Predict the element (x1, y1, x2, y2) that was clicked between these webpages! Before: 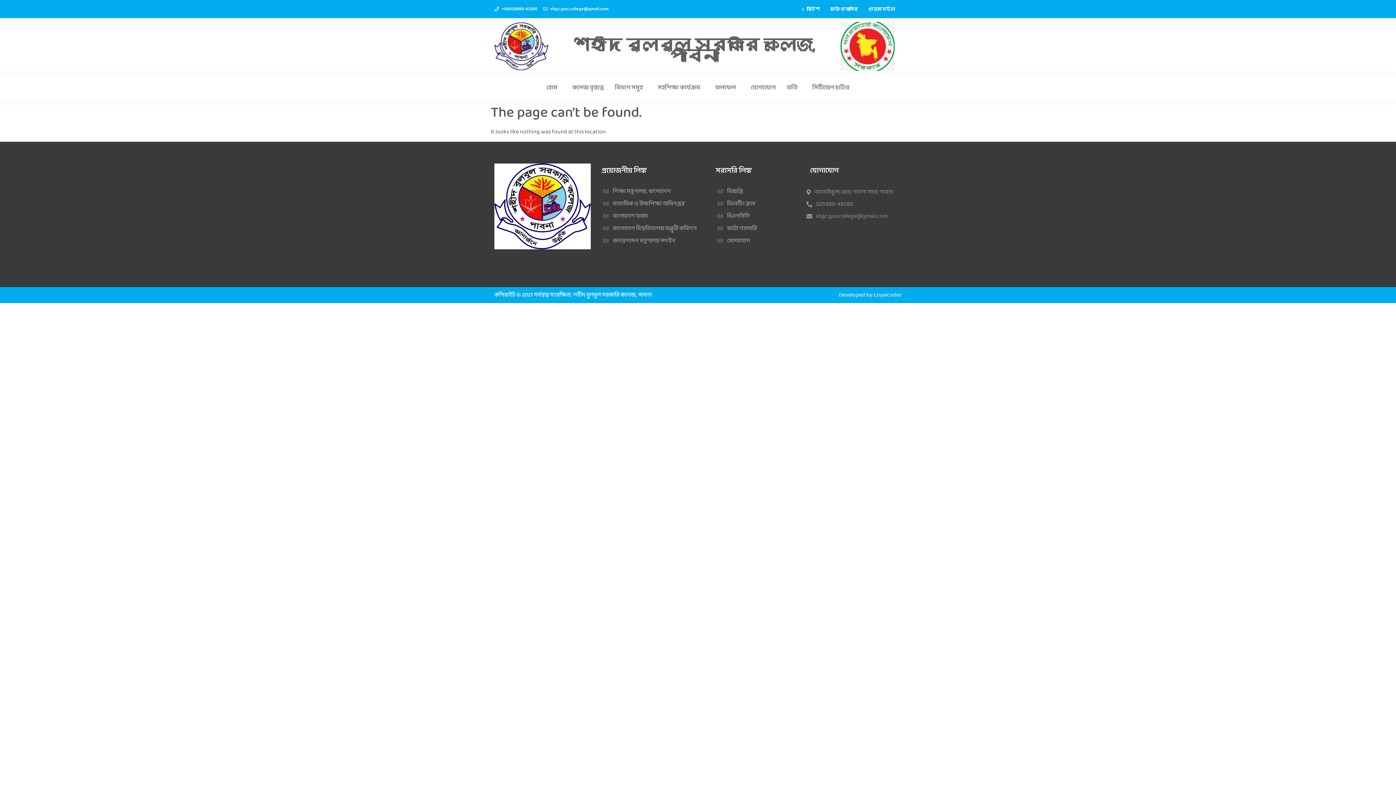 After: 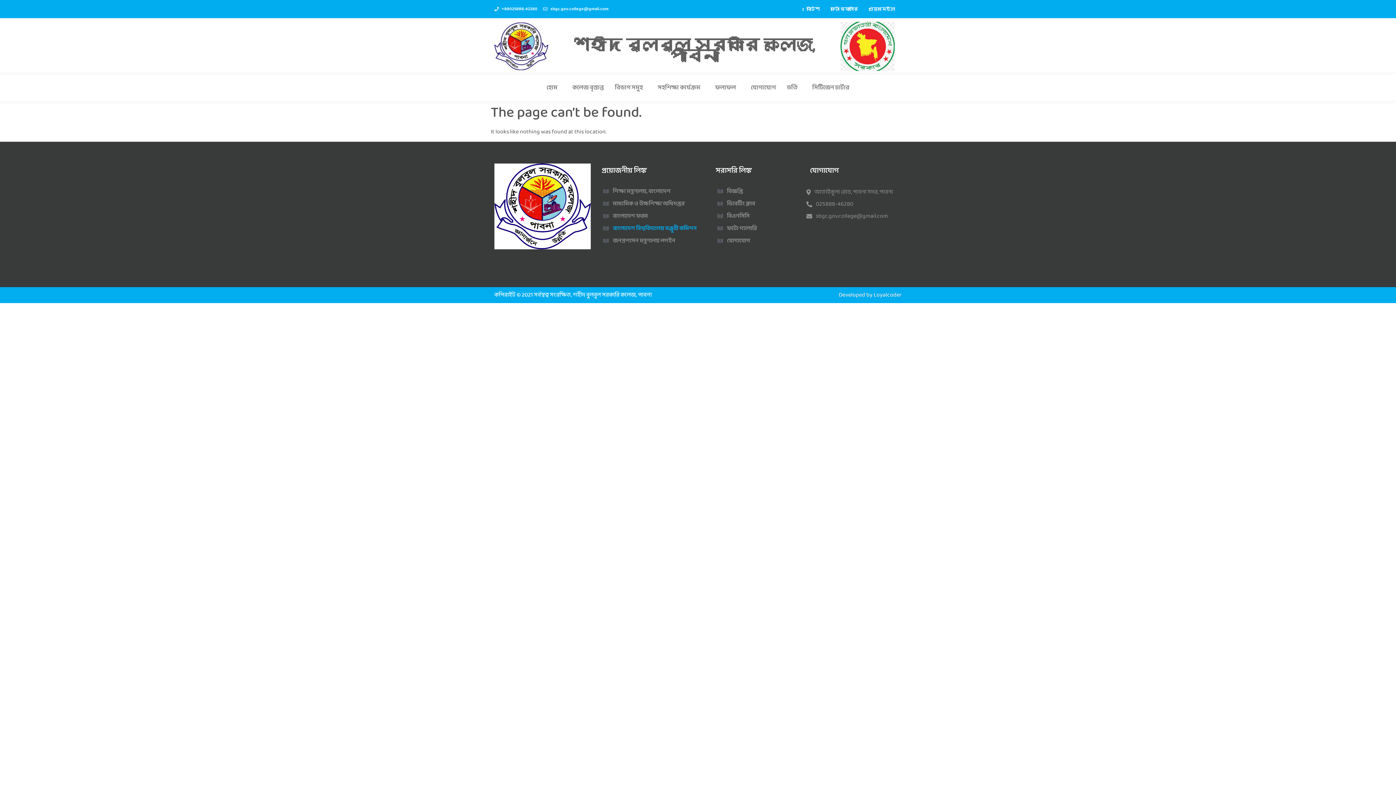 Action: label: বাংলাদেশ বিশ্ববিদ্যালয় মঞ্জুরী কমিশন bbox: (601, 222, 698, 234)